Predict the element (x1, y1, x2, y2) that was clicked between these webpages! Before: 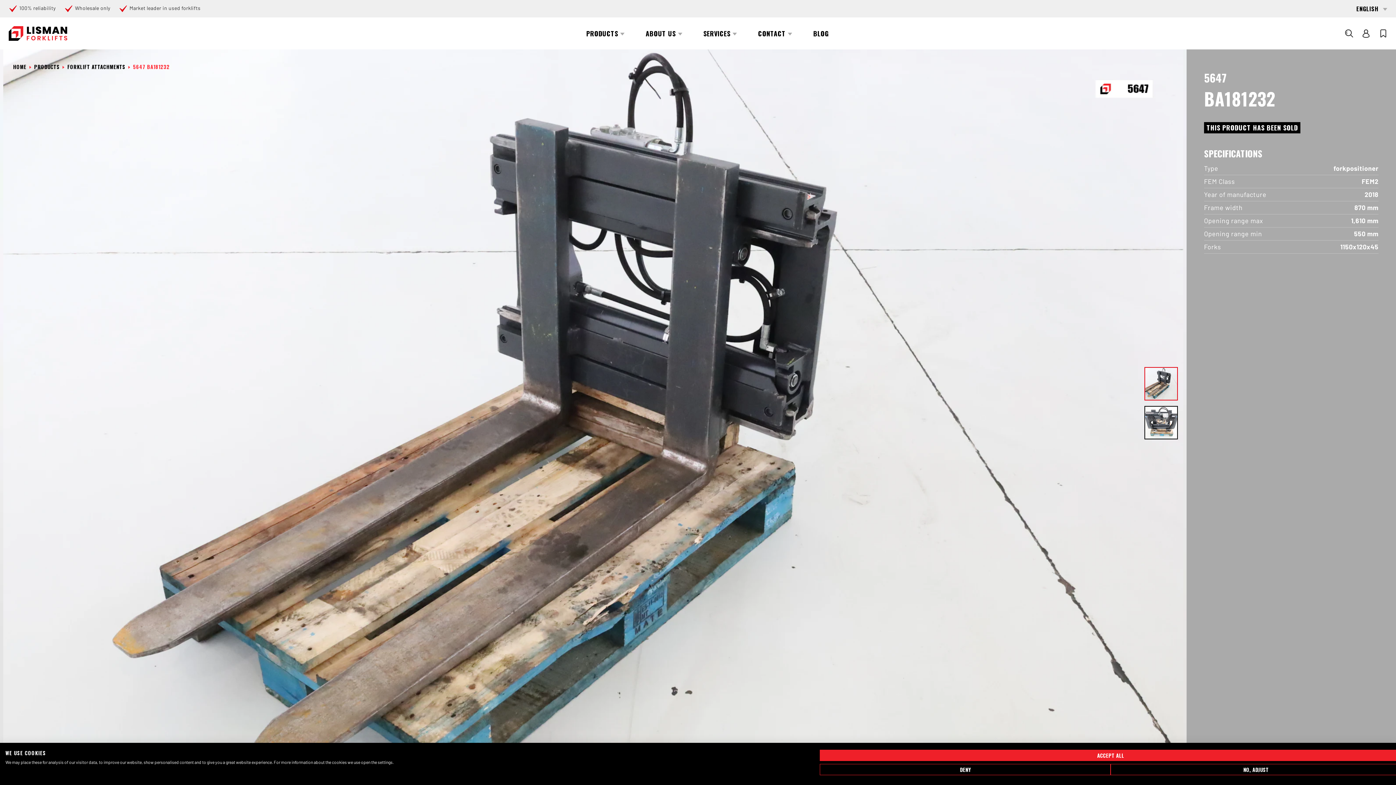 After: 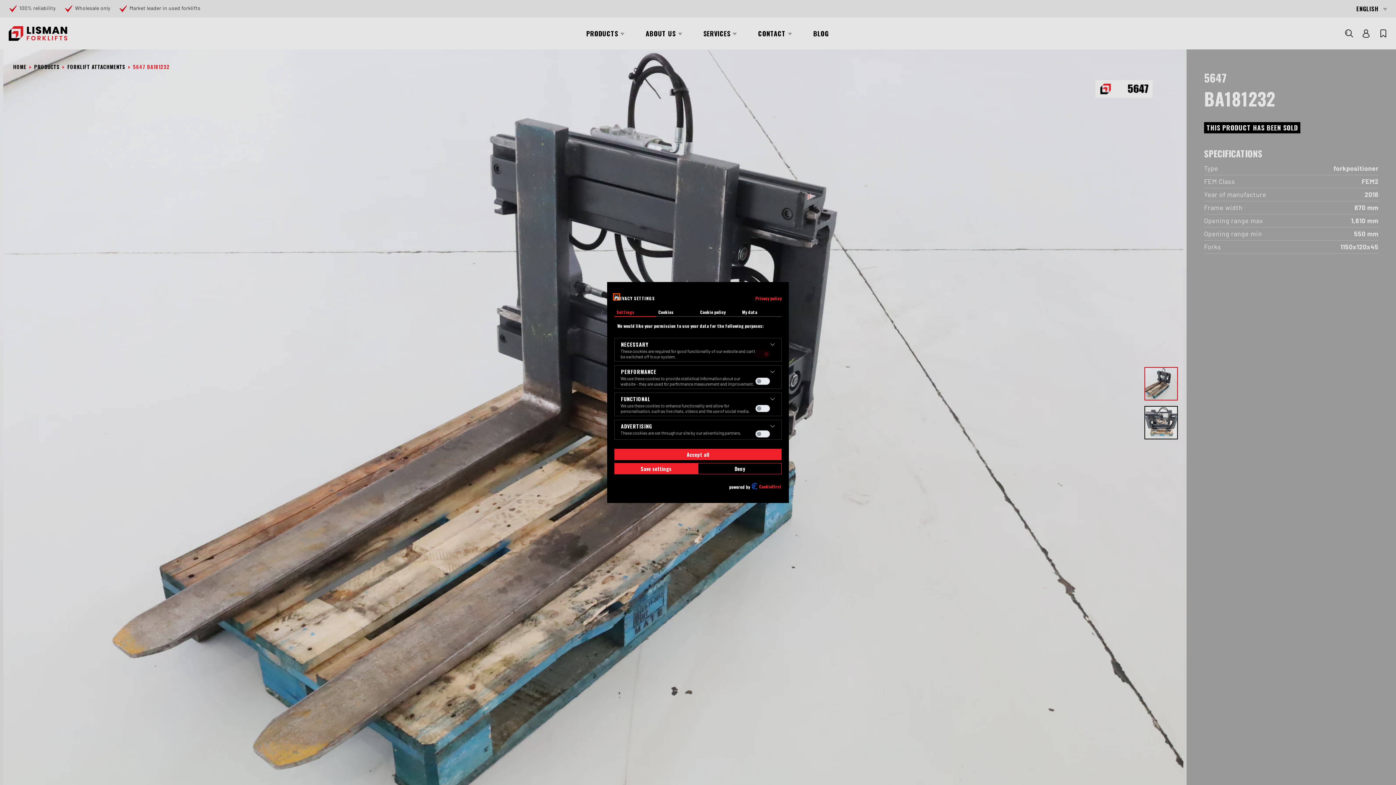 Action: label: Adjust cookie preferences bbox: (1110, 764, 1401, 775)